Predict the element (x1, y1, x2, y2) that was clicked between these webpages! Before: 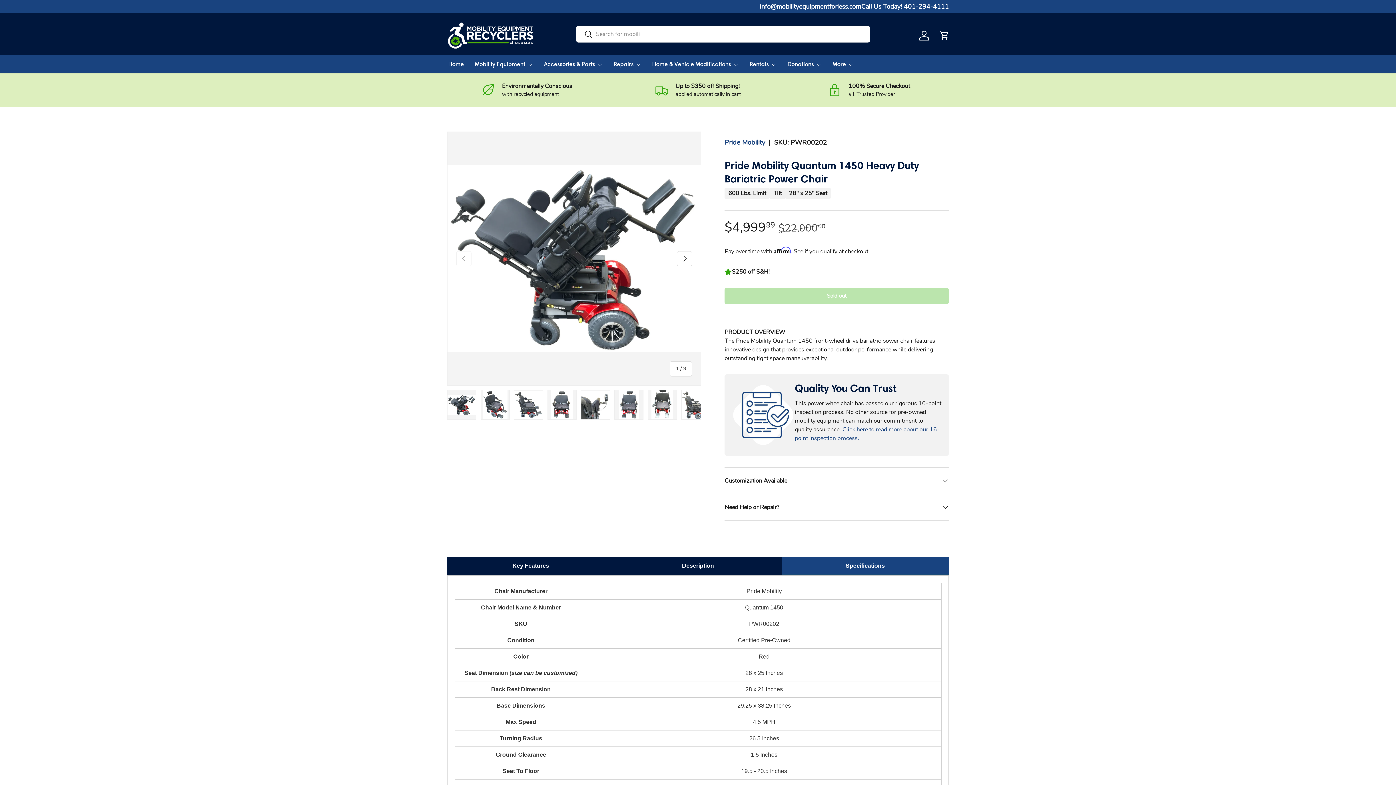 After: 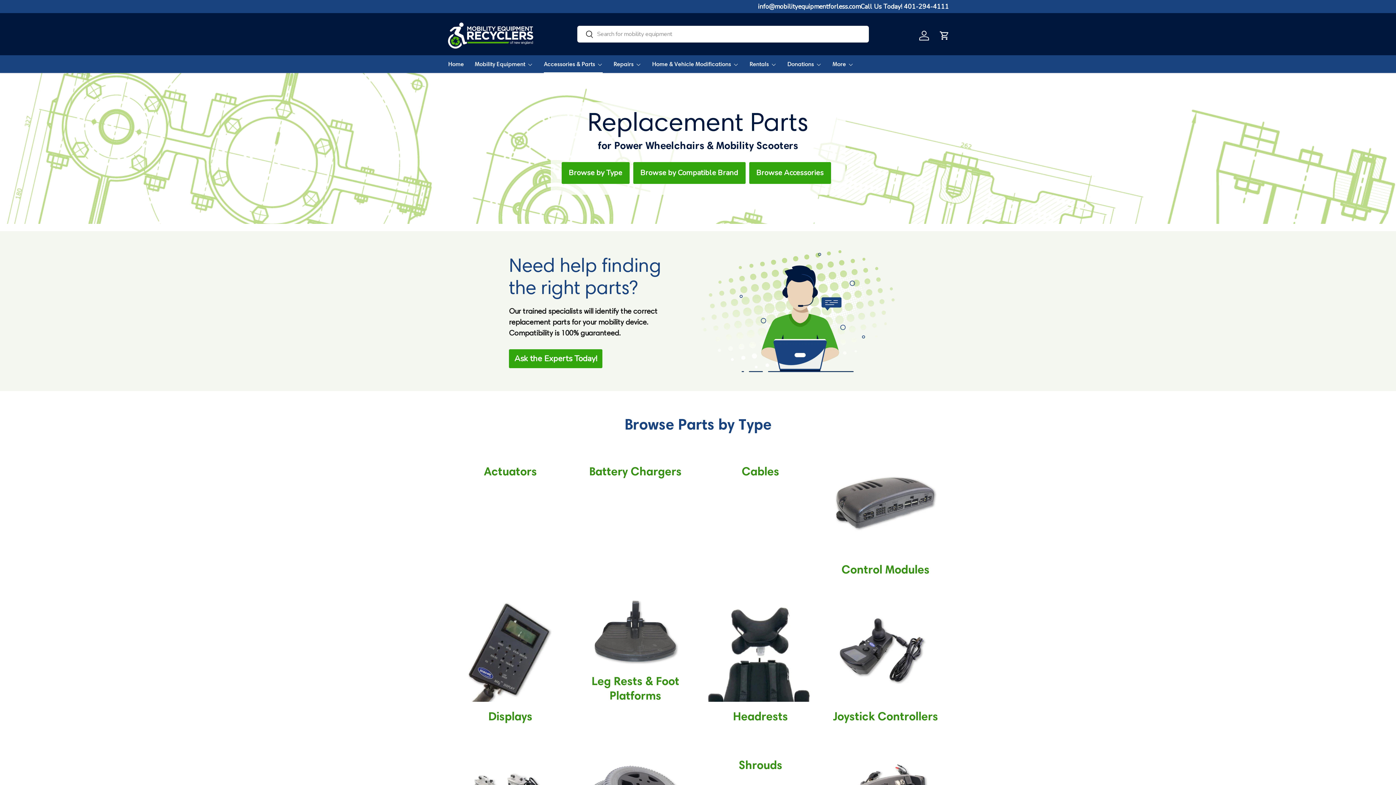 Action: bbox: (544, 55, 602, 73) label: Accessories & Parts